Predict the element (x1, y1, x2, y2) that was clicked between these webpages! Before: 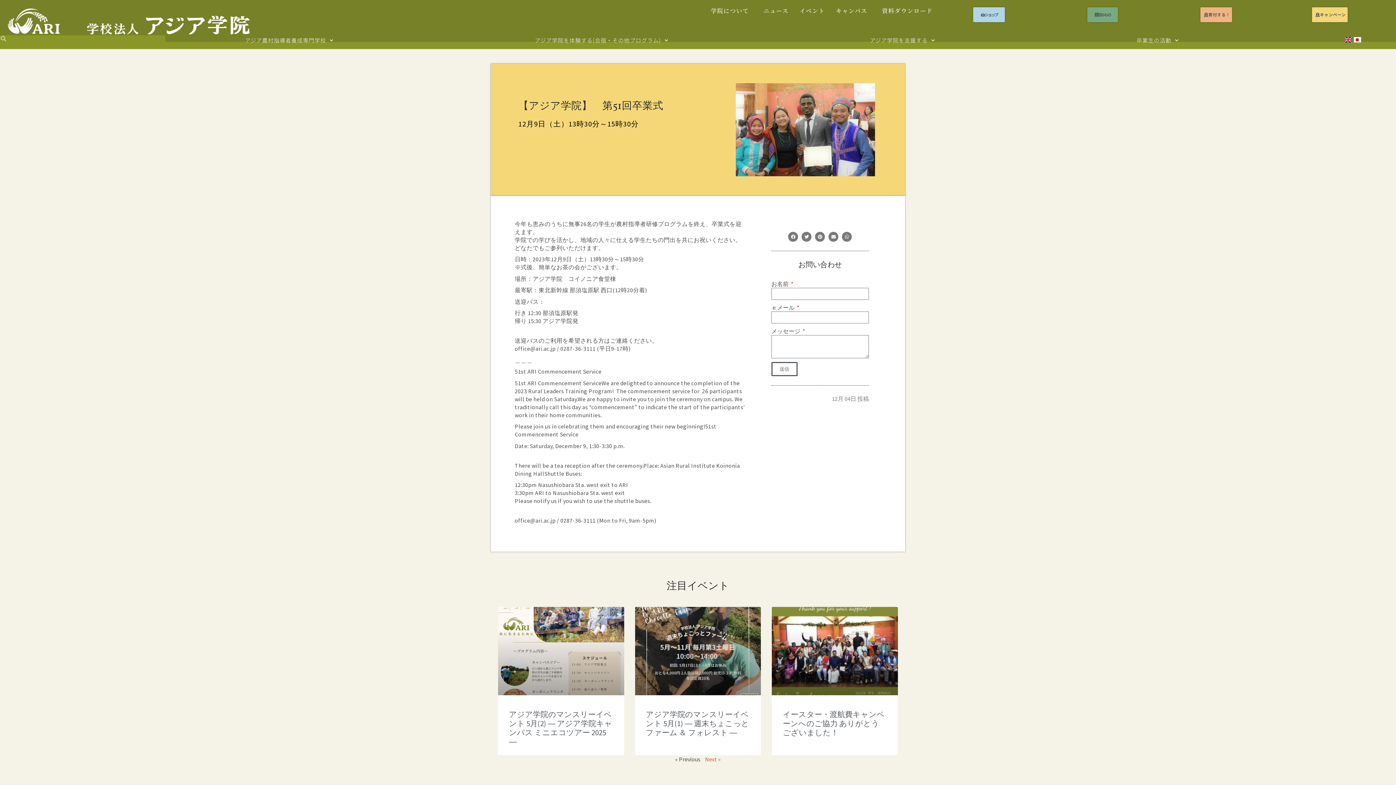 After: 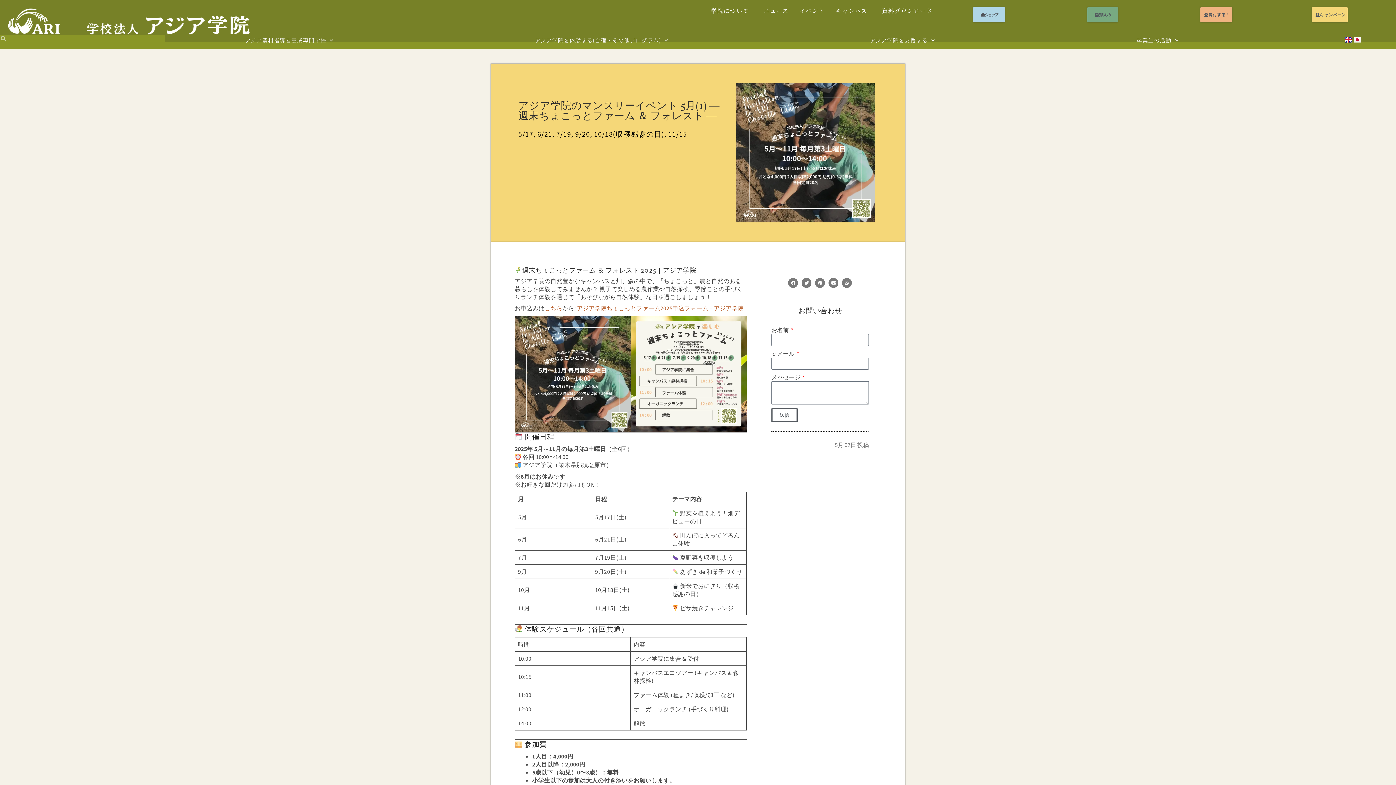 Action: bbox: (635, 607, 761, 695)